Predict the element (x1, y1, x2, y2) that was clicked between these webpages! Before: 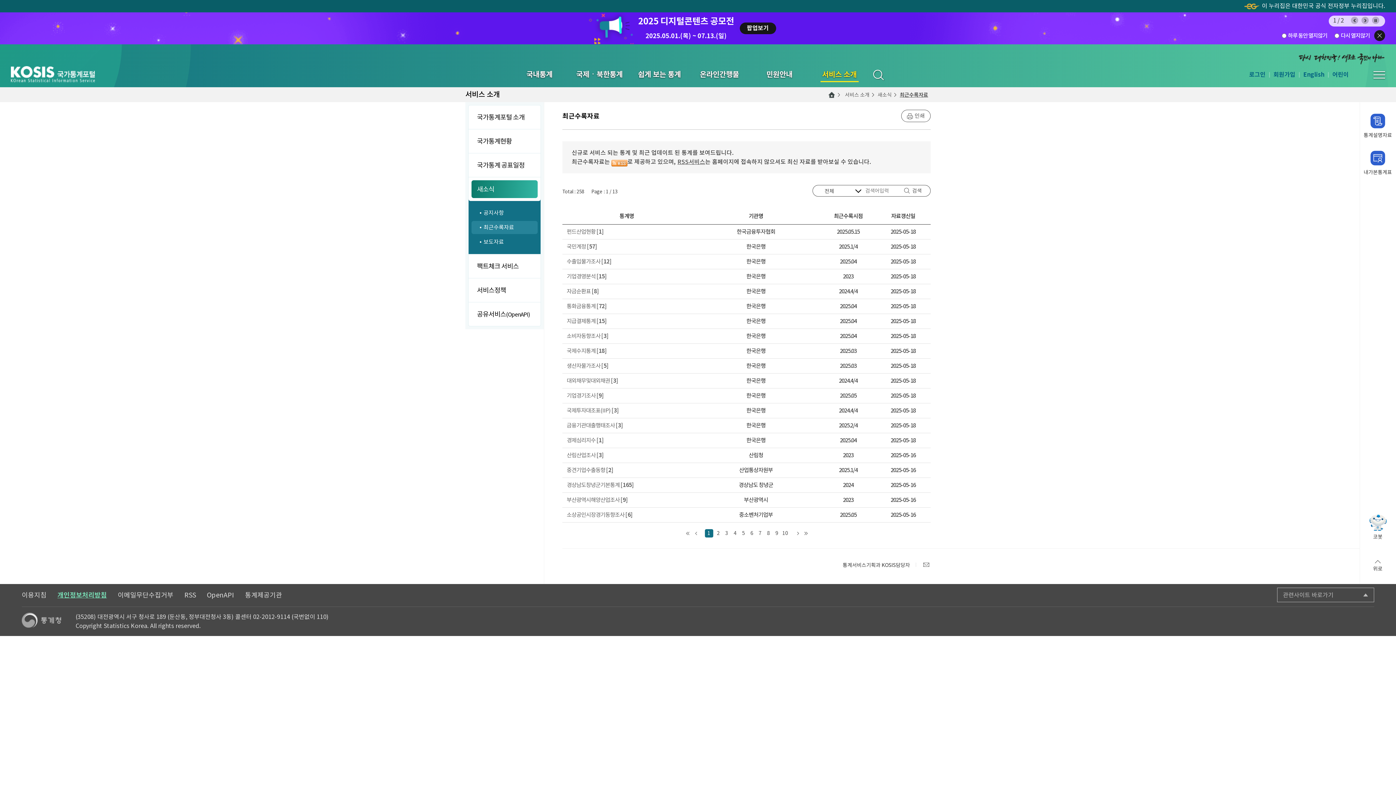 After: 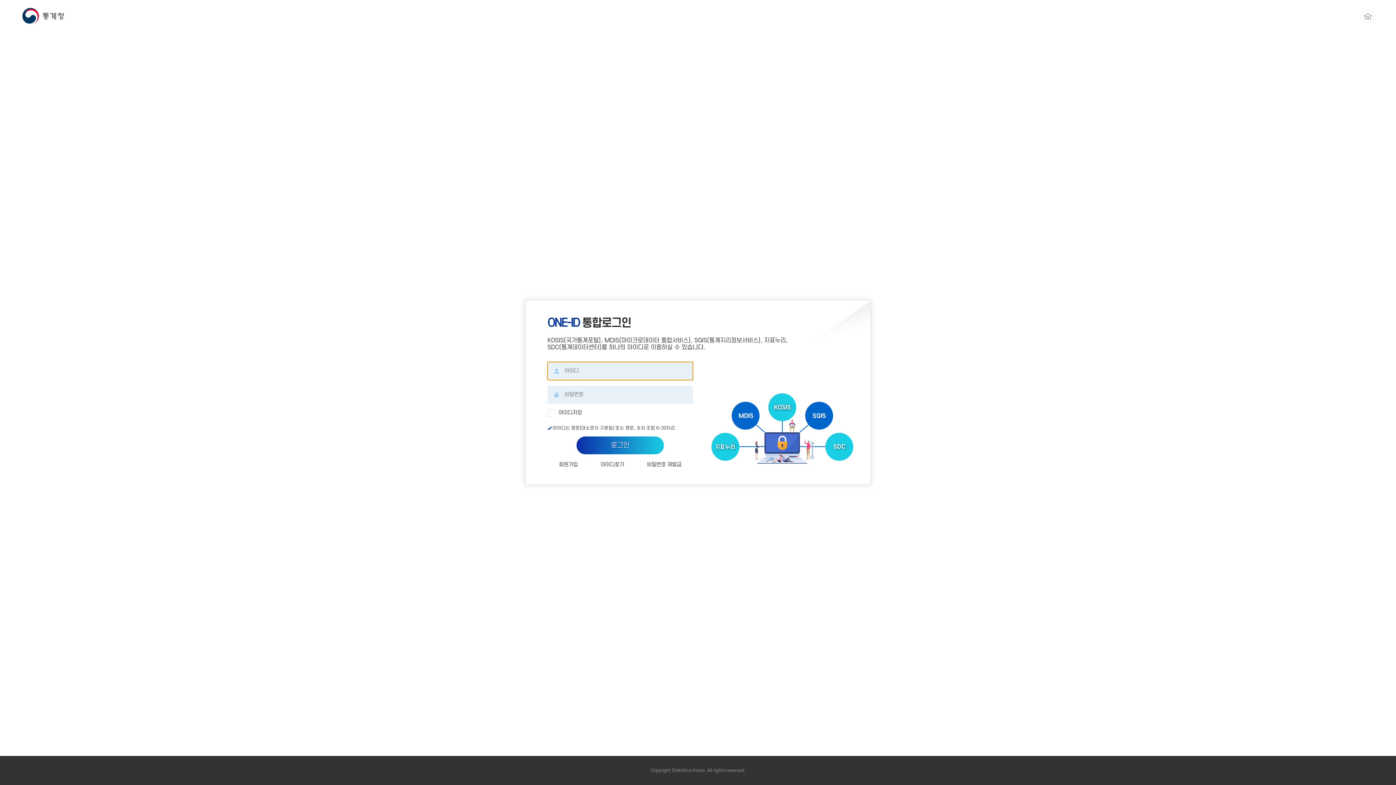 Action: bbox: (1249, 68, 1265, 80) label: 로그인